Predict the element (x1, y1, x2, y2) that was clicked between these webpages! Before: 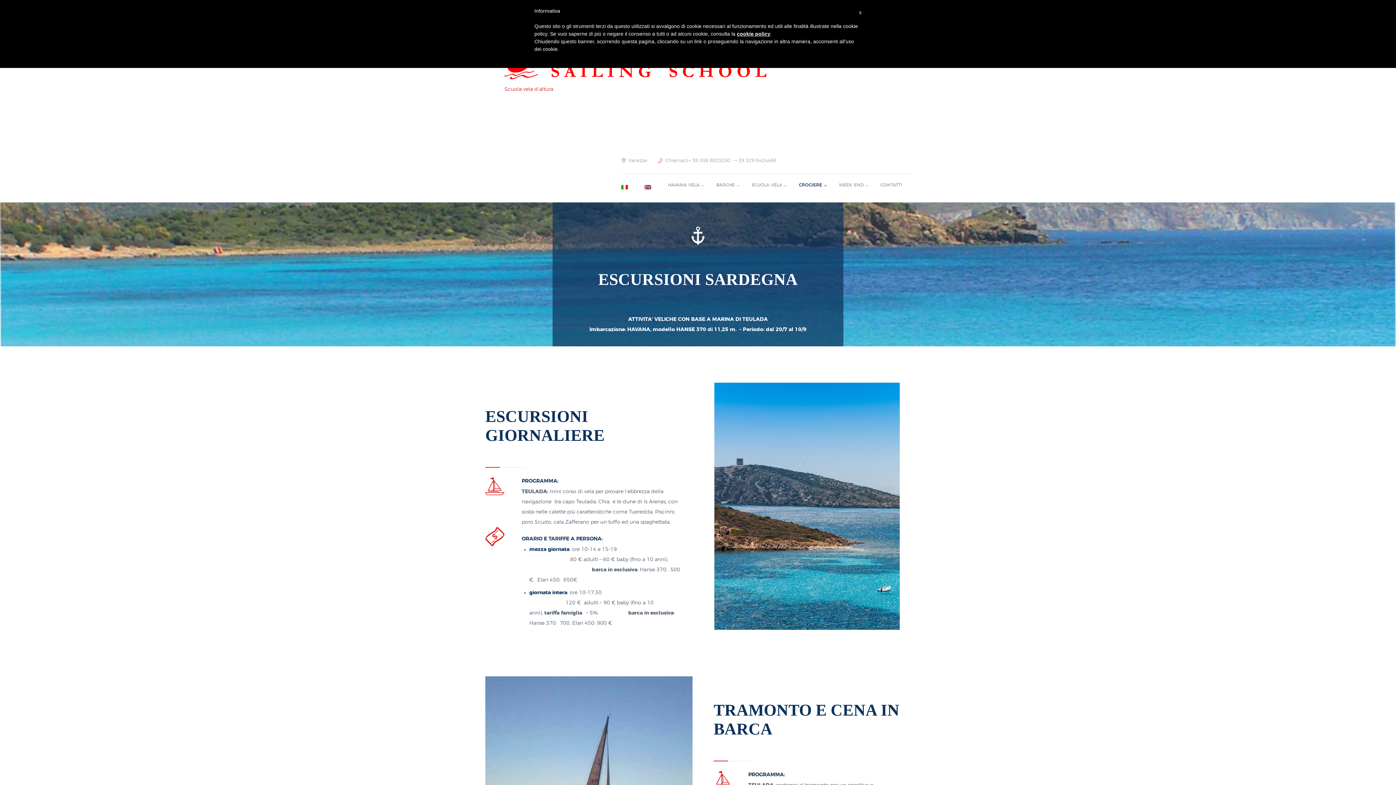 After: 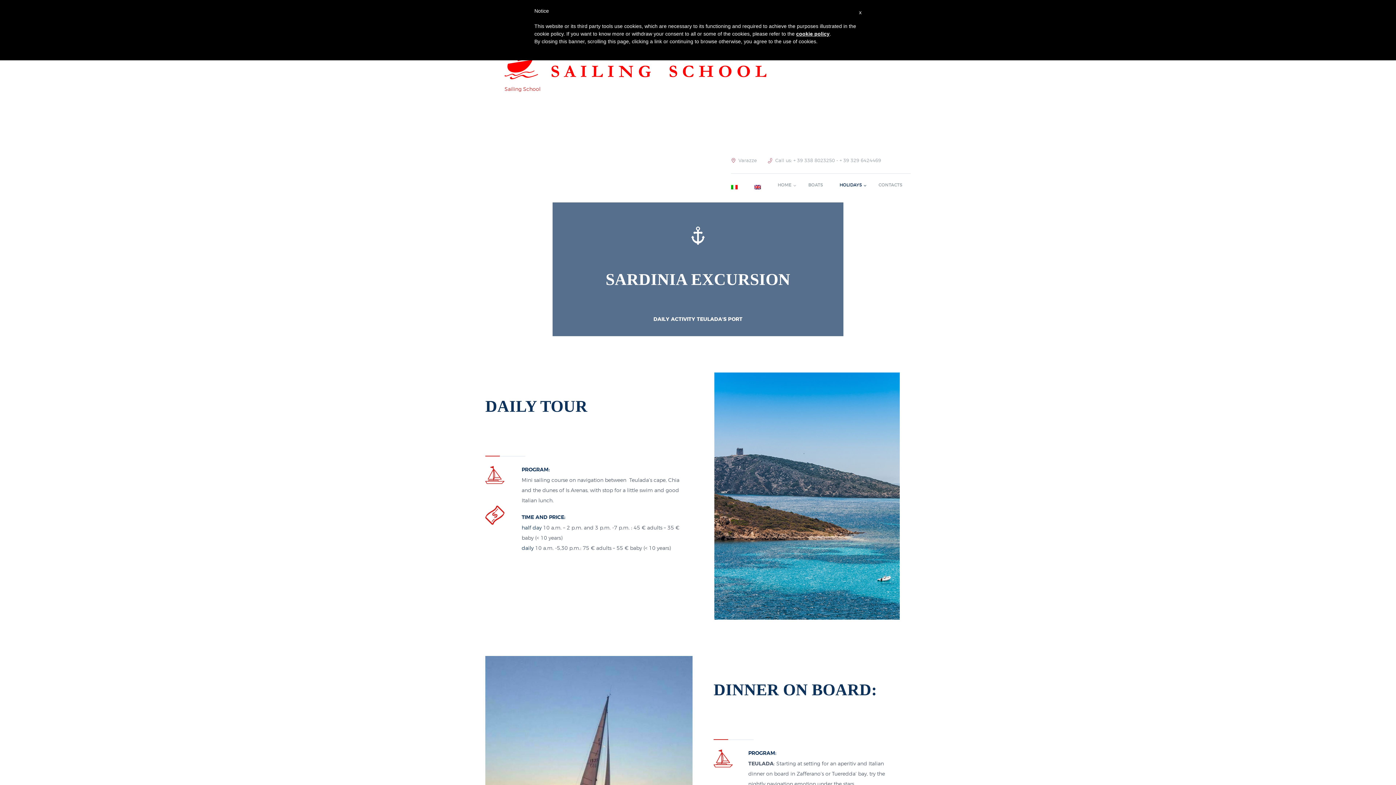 Action: bbox: (636, 173, 659, 202)